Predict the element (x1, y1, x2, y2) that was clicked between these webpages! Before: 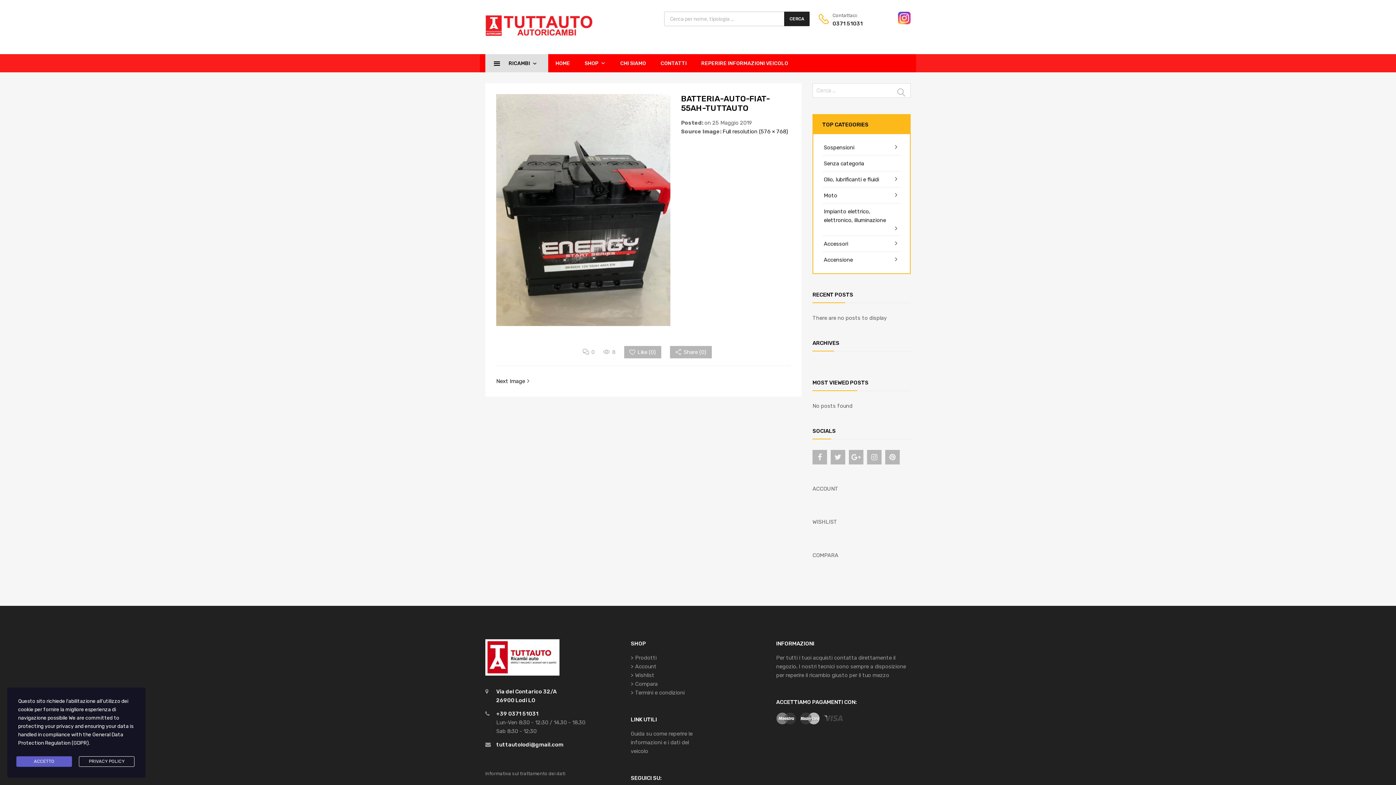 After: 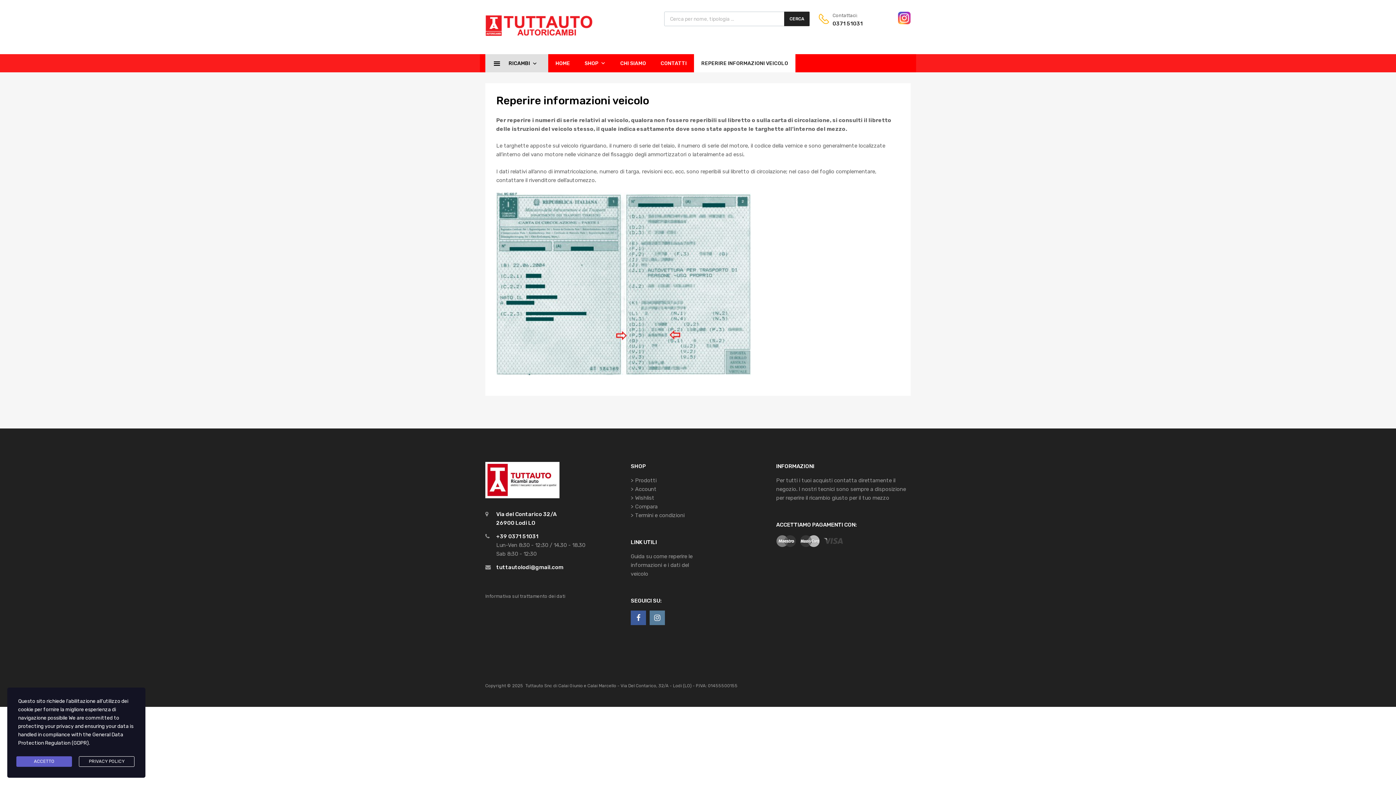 Action: bbox: (694, 54, 795, 72) label: REPERIRE INFORMAZIONI VEICOLO